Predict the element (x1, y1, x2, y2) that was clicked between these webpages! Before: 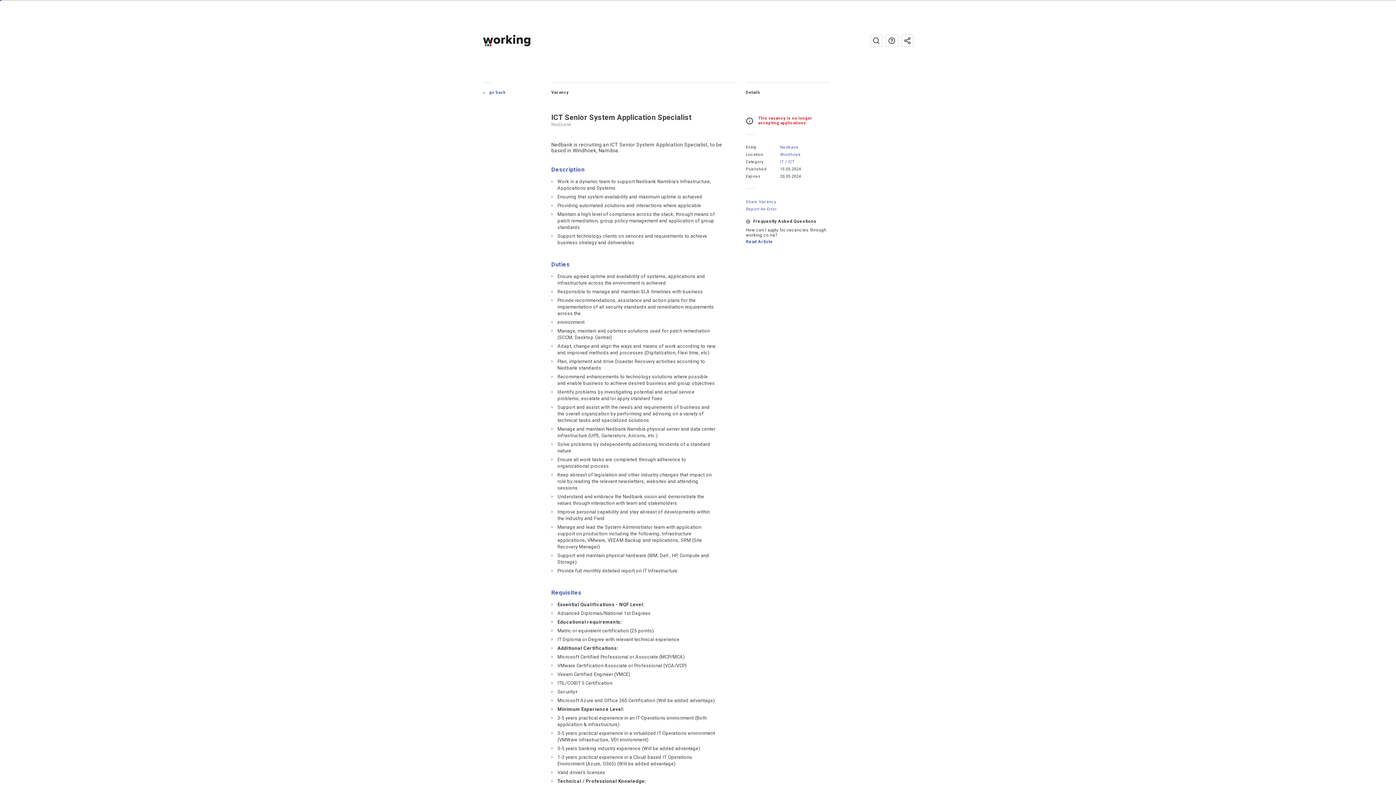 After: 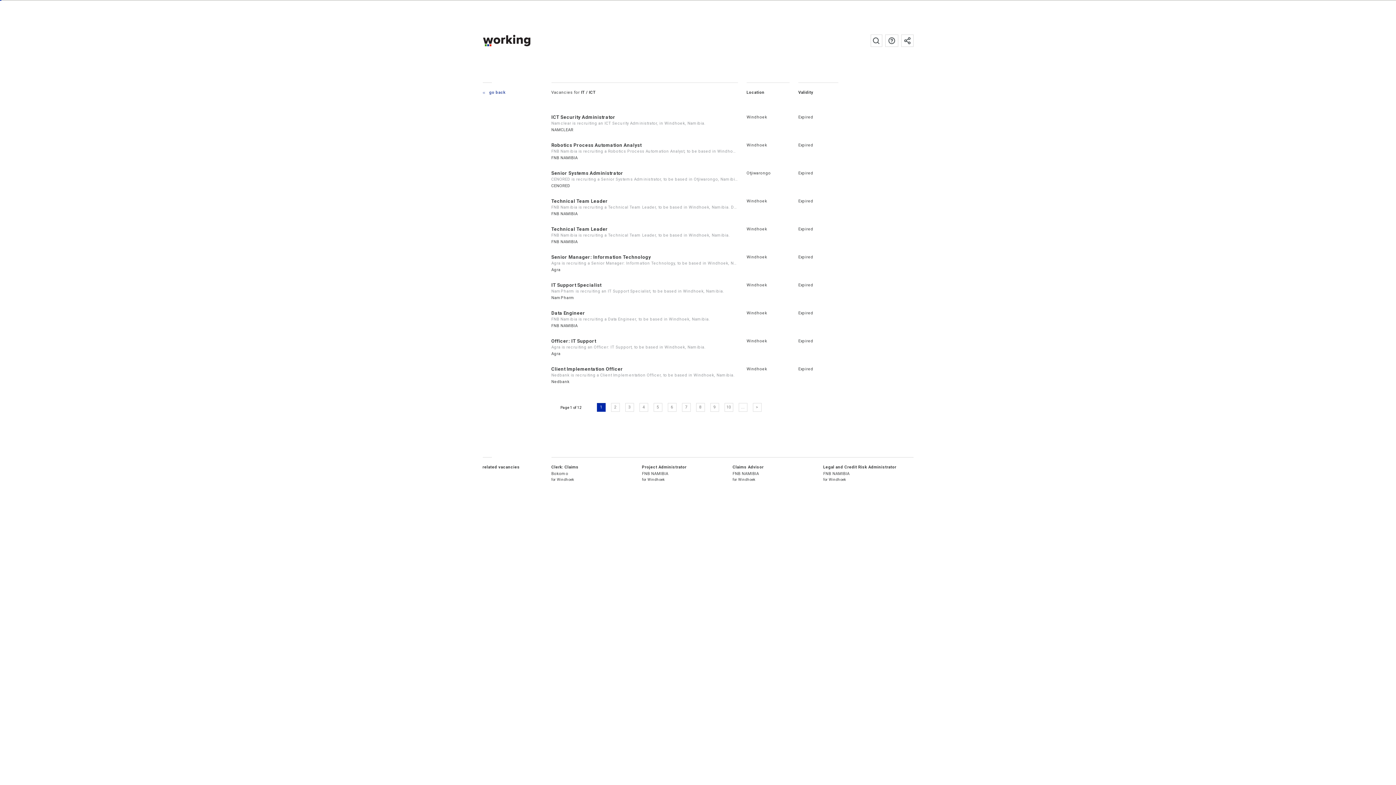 Action: label: IT / ICT bbox: (780, 159, 795, 164)